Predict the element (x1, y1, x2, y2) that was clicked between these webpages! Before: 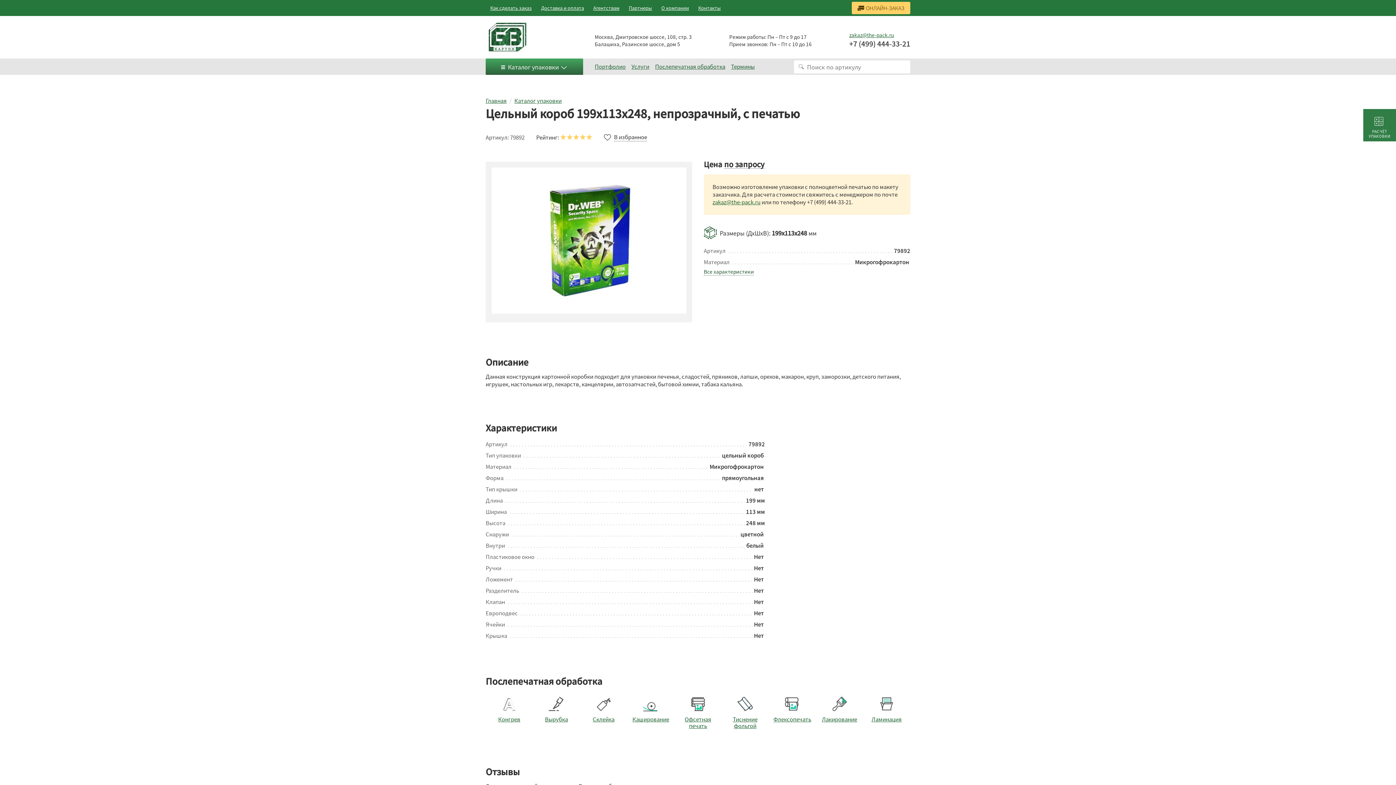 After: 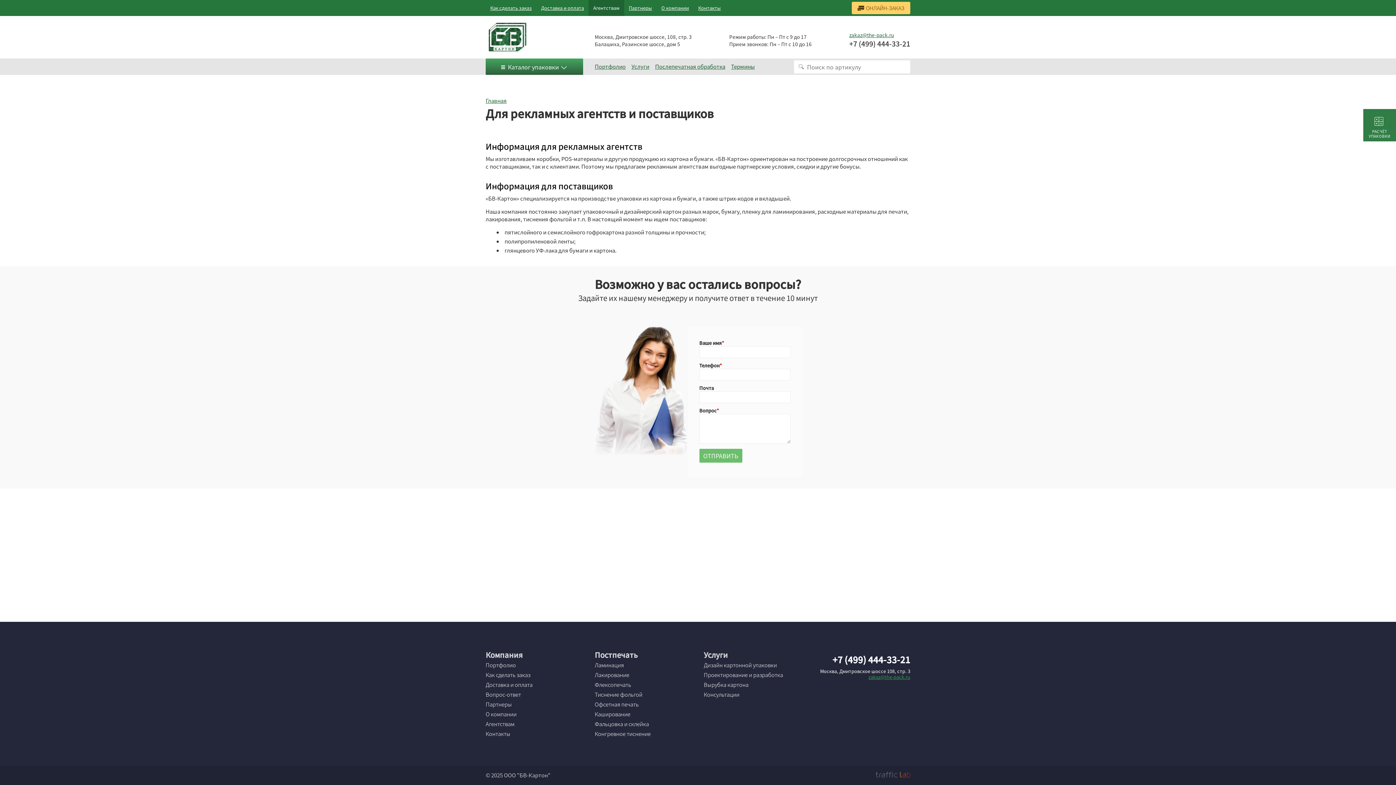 Action: bbox: (588, 0, 624, 16) label: Агентствам